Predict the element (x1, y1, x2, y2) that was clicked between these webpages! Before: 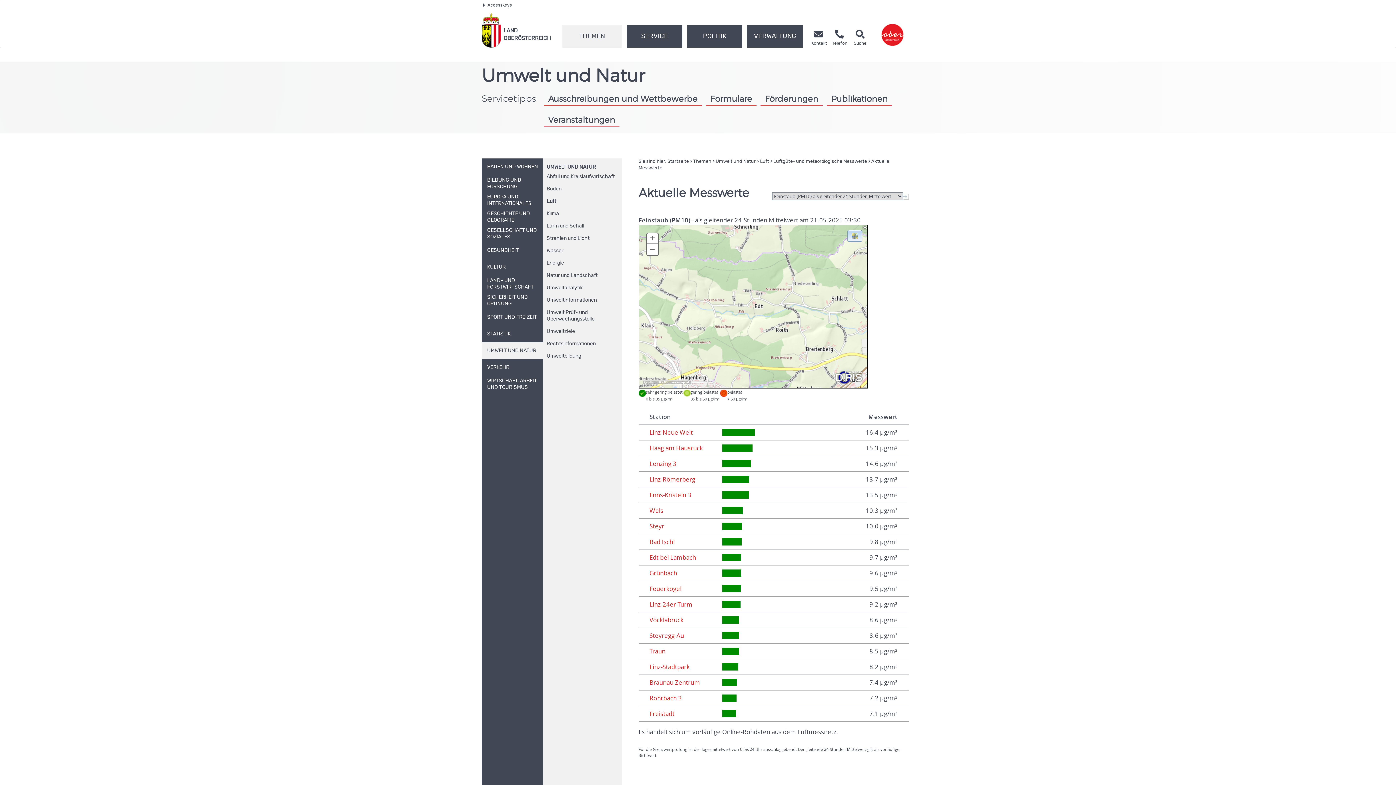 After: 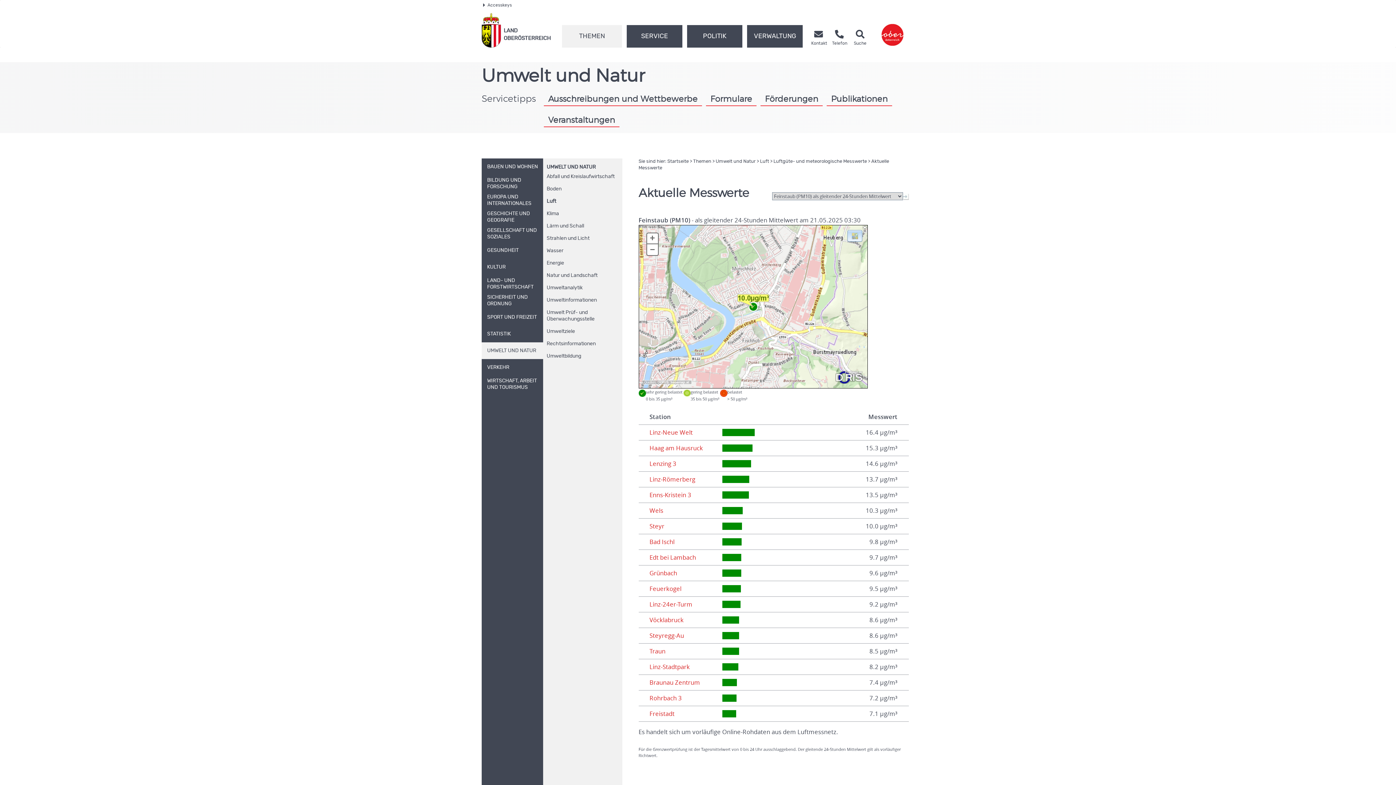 Action: bbox: (649, 522, 664, 530) label: Steyr